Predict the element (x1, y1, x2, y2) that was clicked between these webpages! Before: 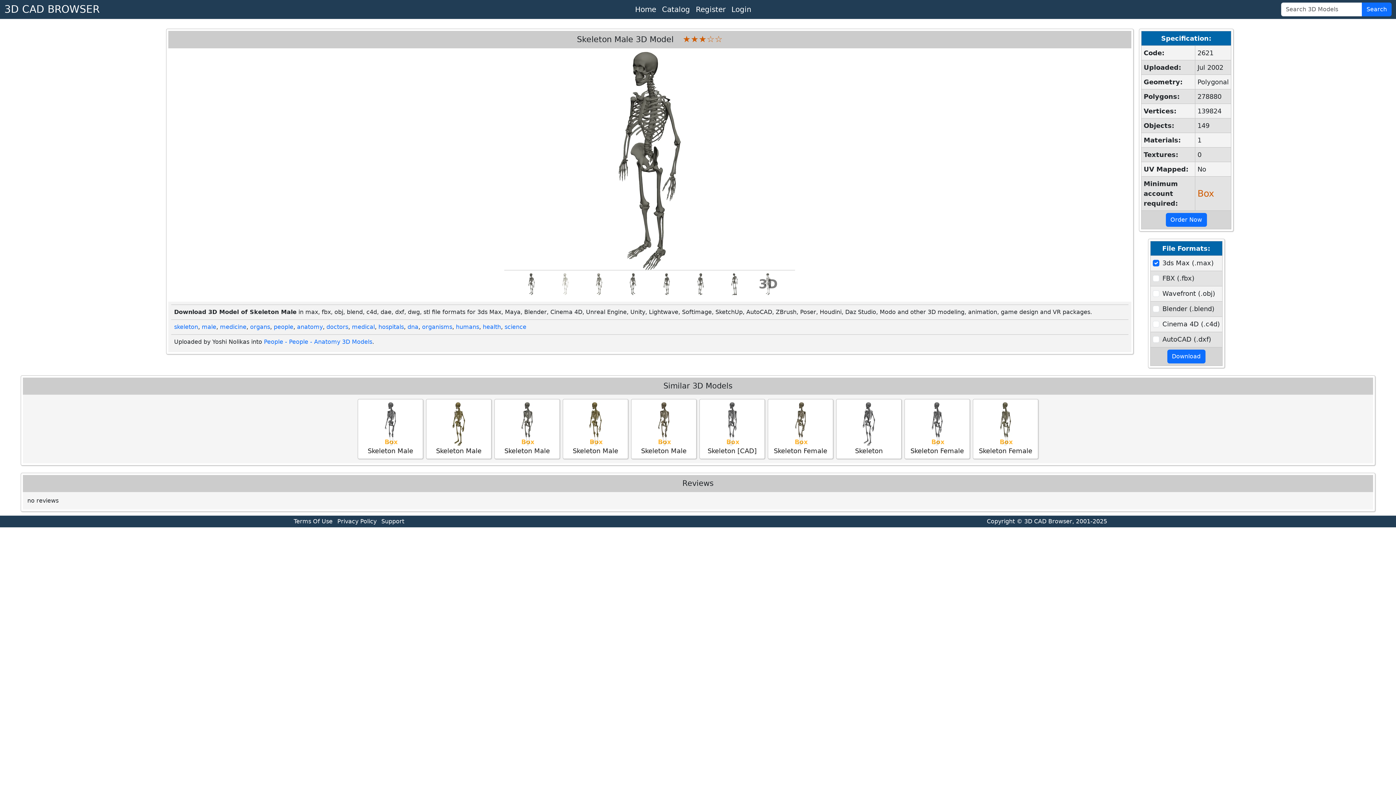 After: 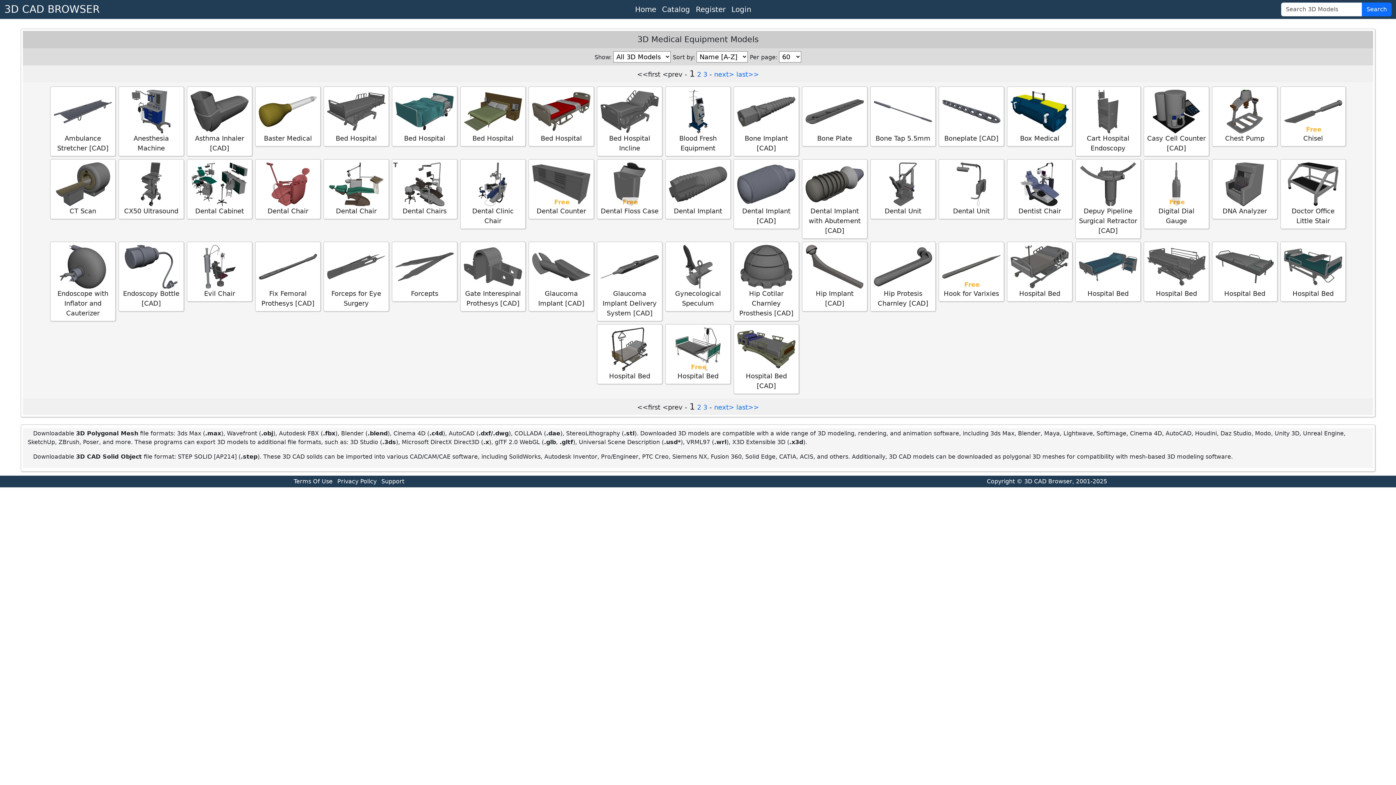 Action: label: medical bbox: (351, 323, 374, 330)